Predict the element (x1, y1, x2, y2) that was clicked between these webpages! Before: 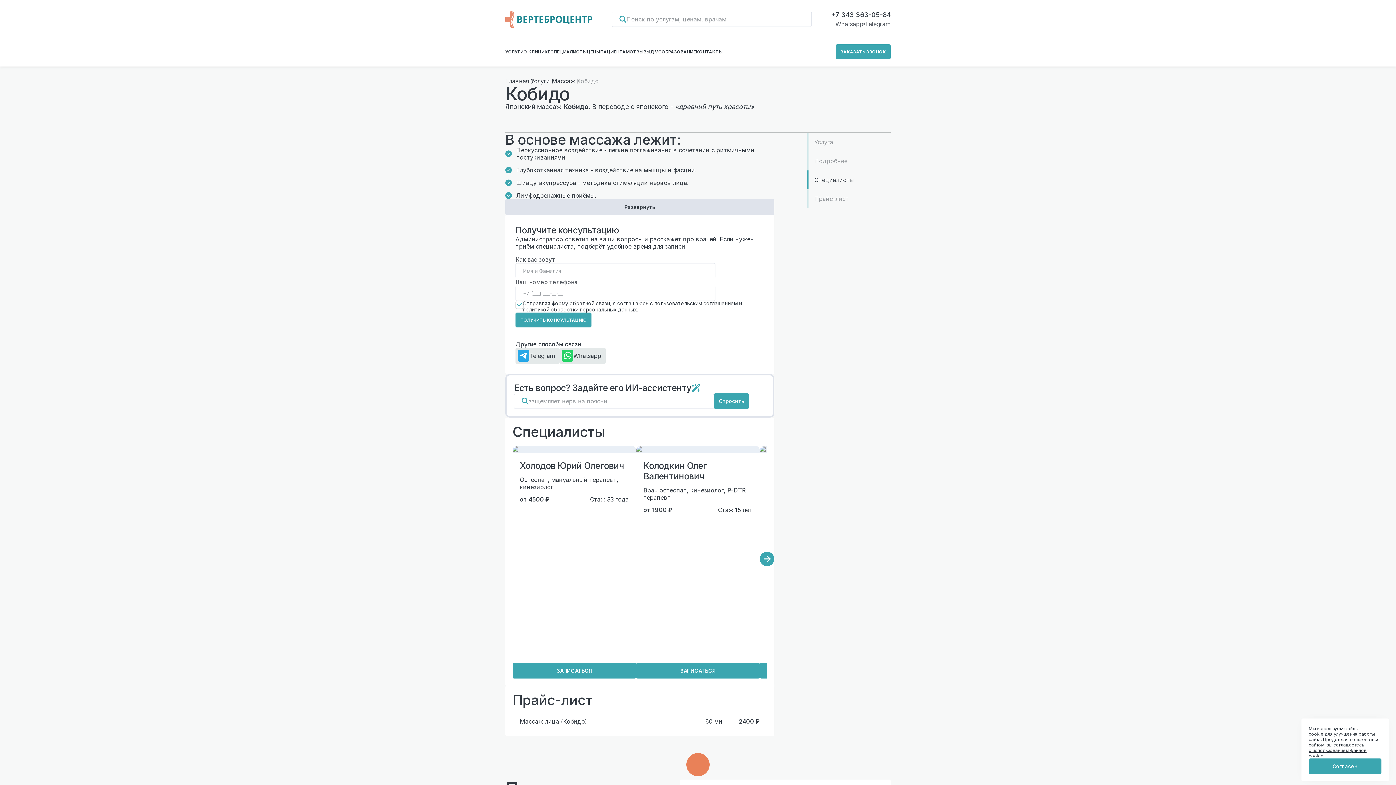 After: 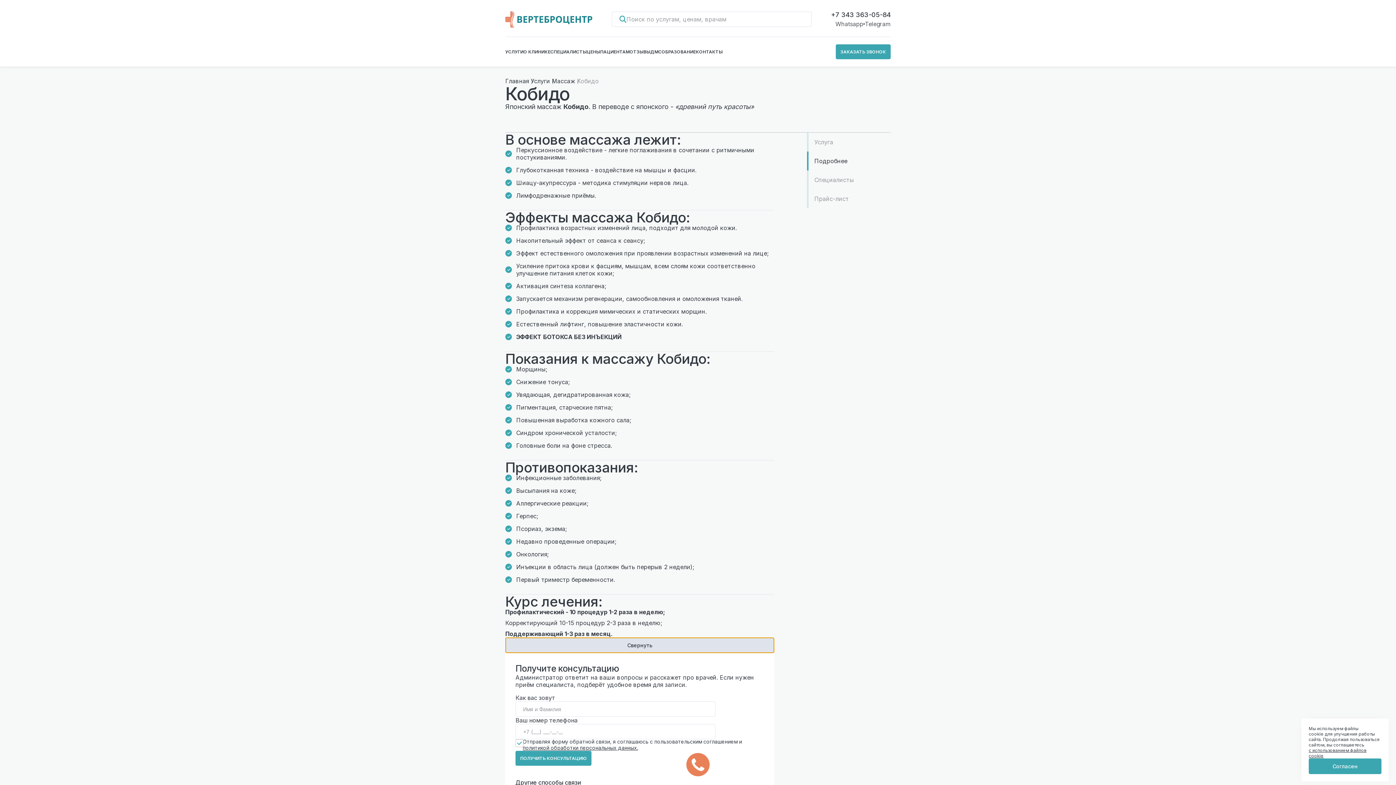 Action: bbox: (505, 199, 774, 214) label: Развернуть